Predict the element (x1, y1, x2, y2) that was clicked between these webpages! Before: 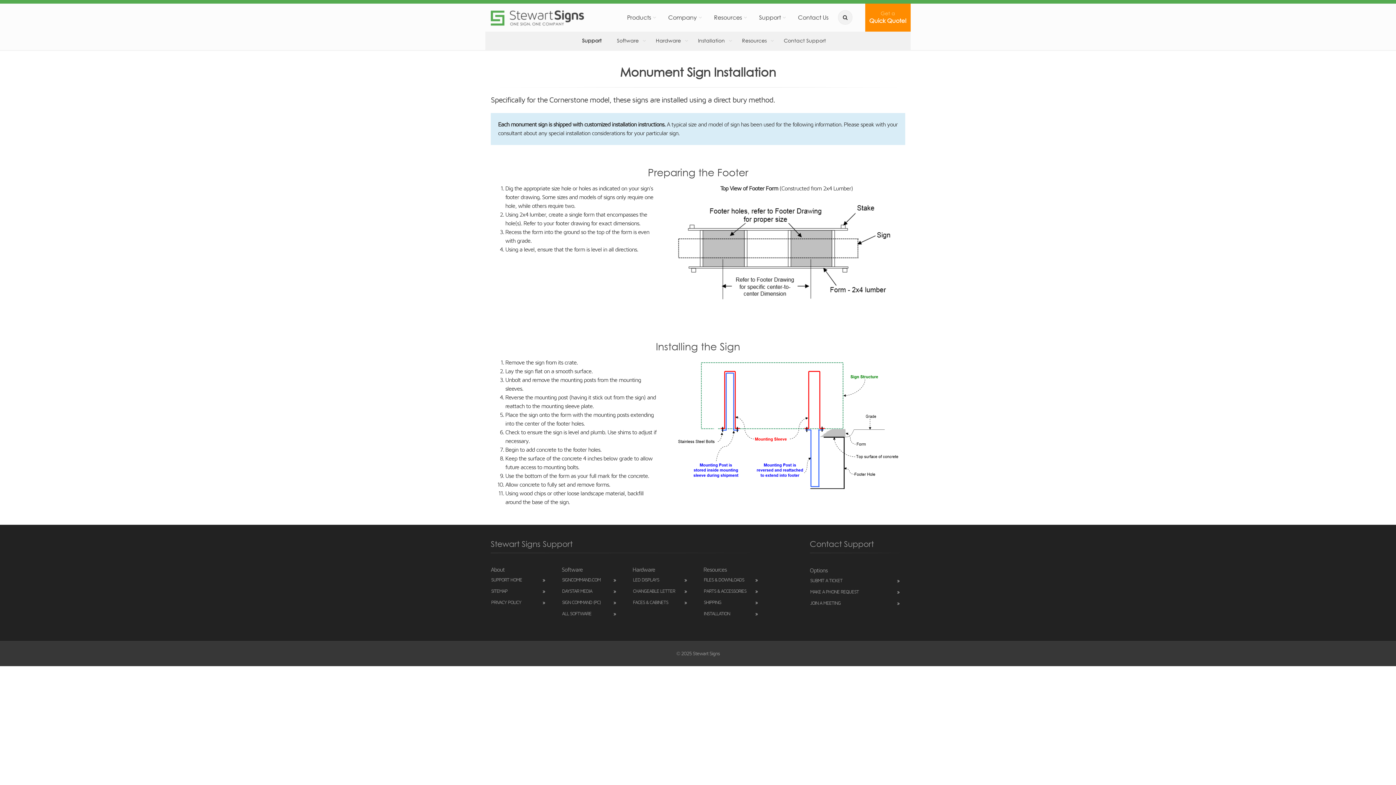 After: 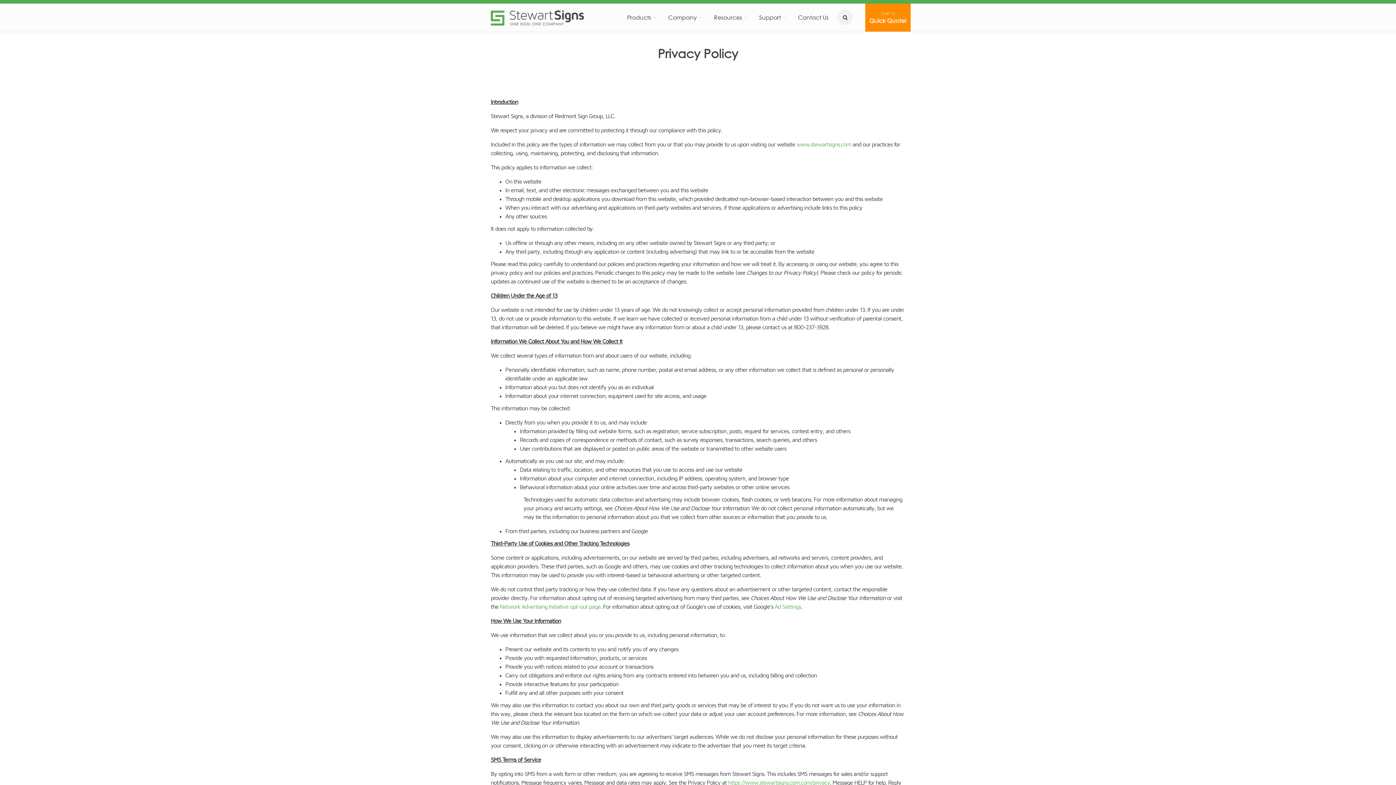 Action: bbox: (490, 597, 550, 608) label: PRIVACY POLICY